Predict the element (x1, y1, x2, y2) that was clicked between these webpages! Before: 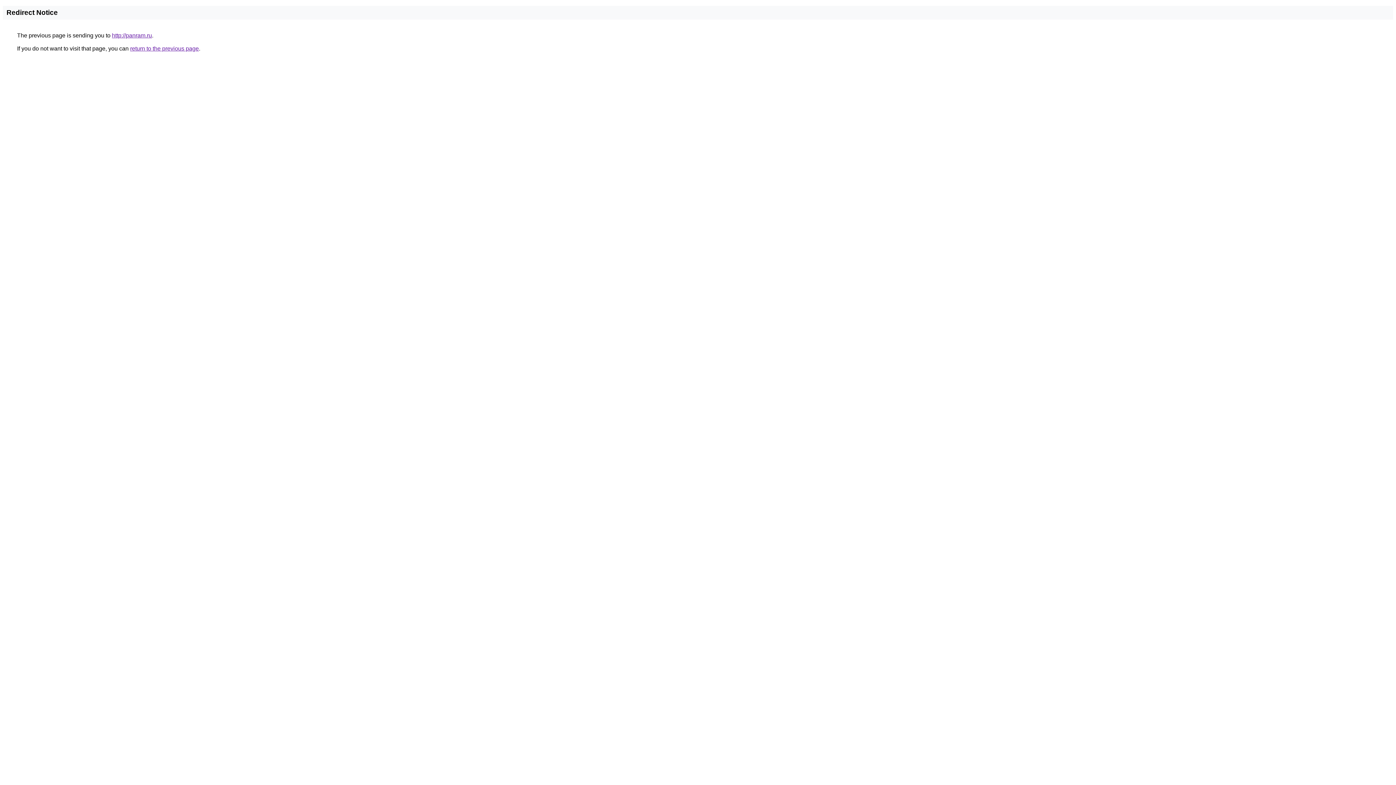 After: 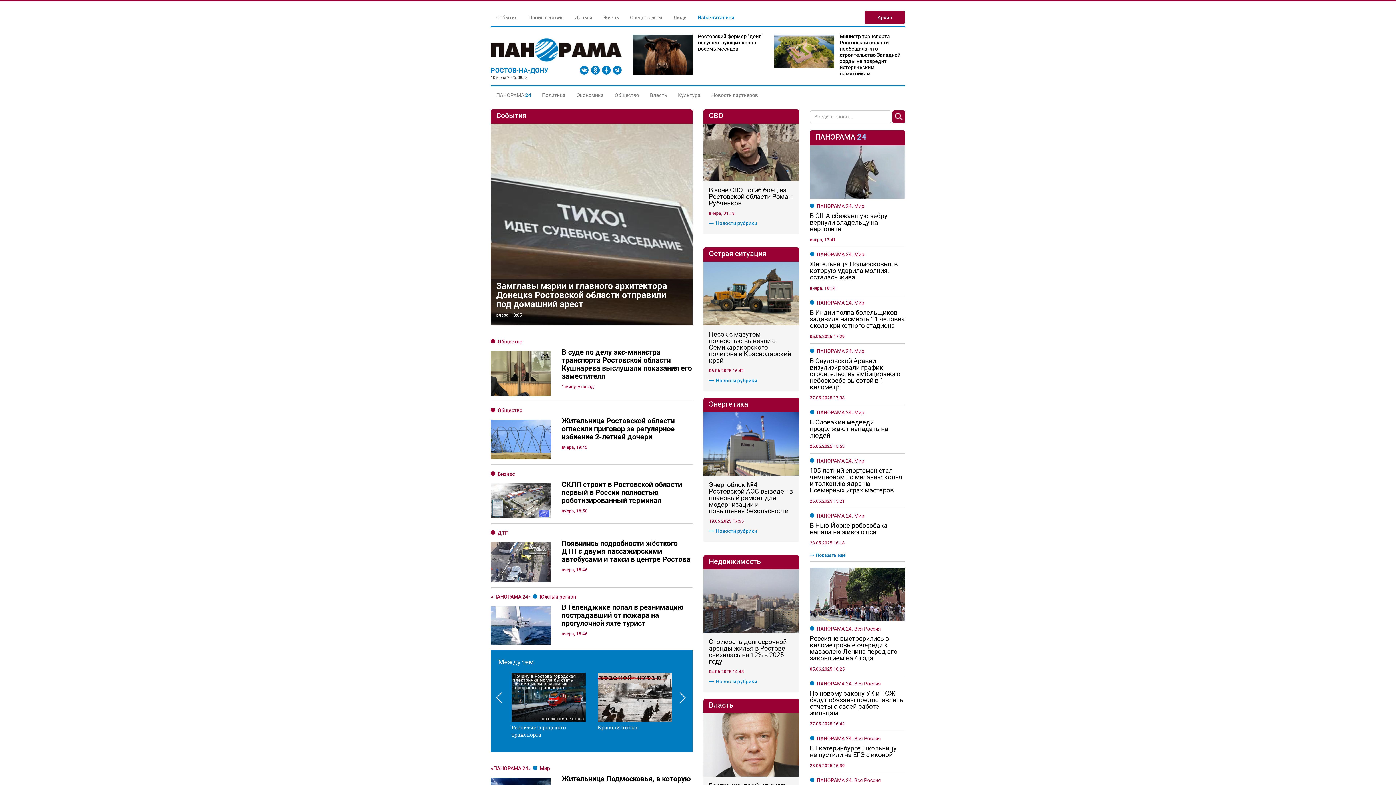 Action: label: http://panram.ru bbox: (112, 32, 152, 38)